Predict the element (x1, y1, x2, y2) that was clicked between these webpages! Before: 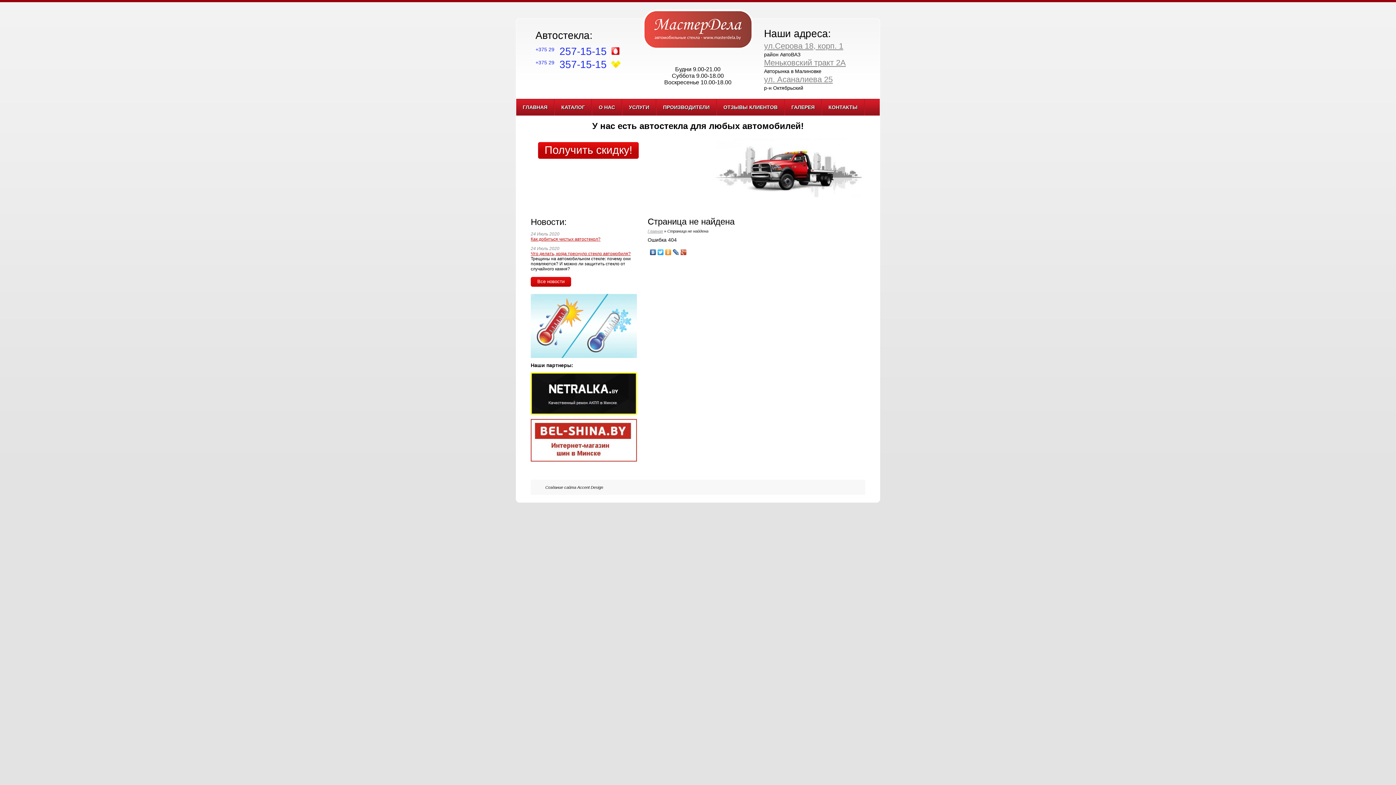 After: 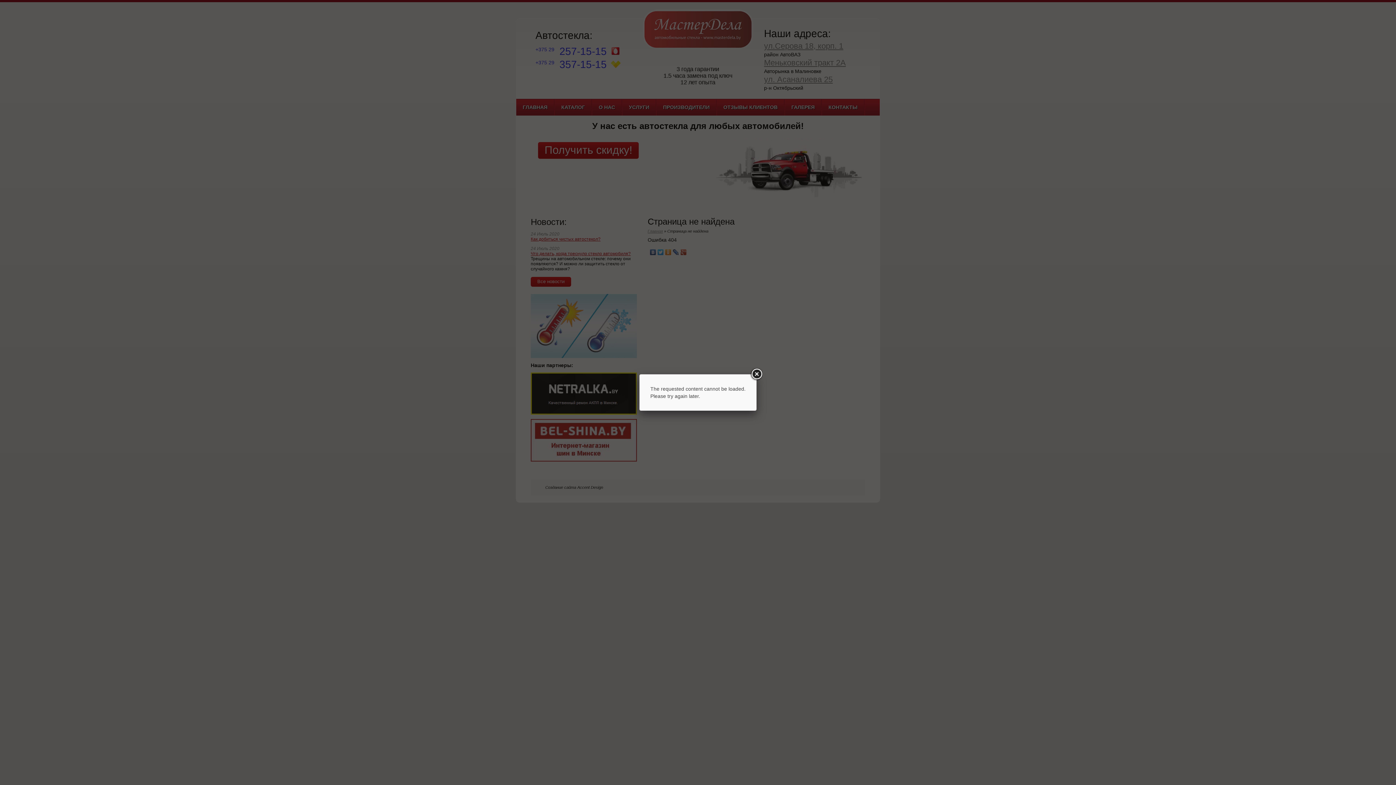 Action: bbox: (764, 74, 832, 84) label: ул. Асаналиева 25